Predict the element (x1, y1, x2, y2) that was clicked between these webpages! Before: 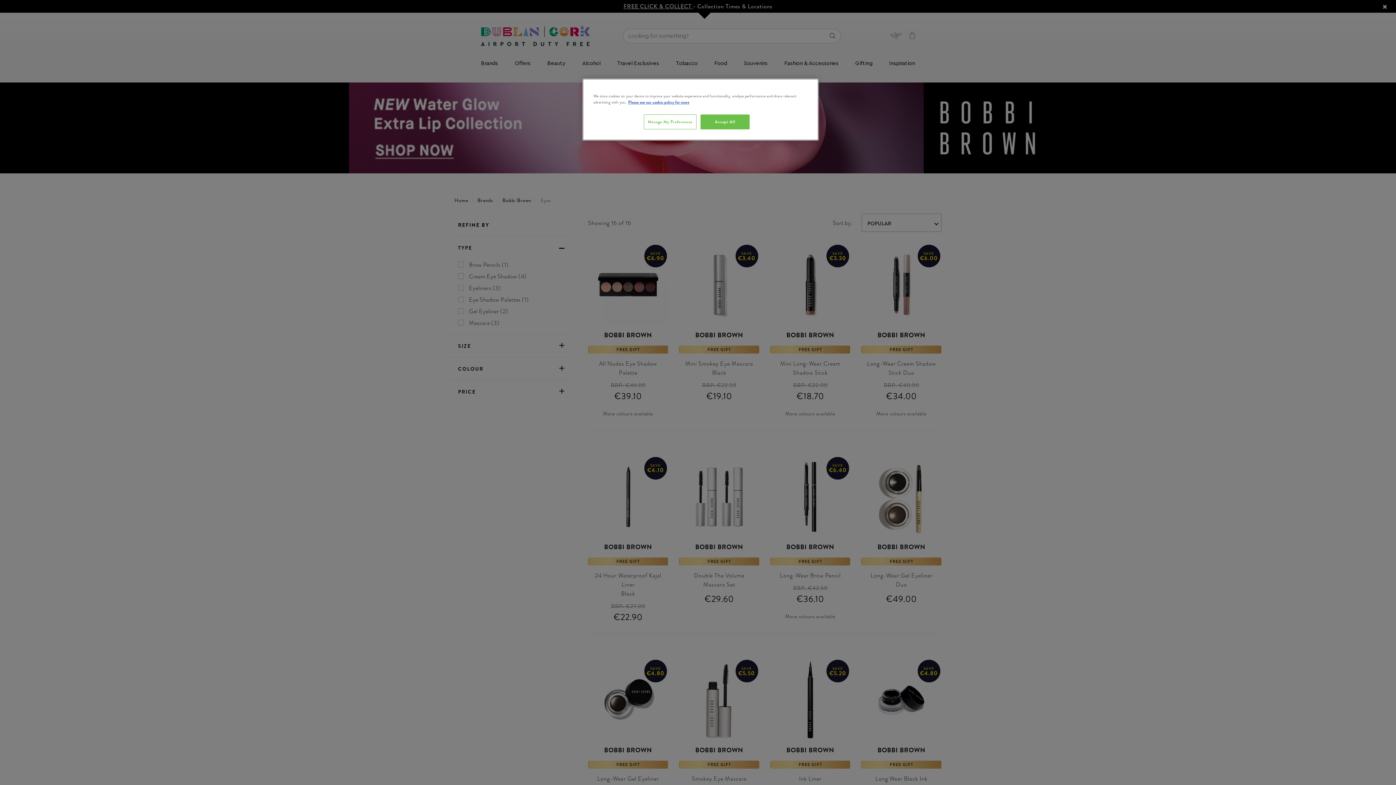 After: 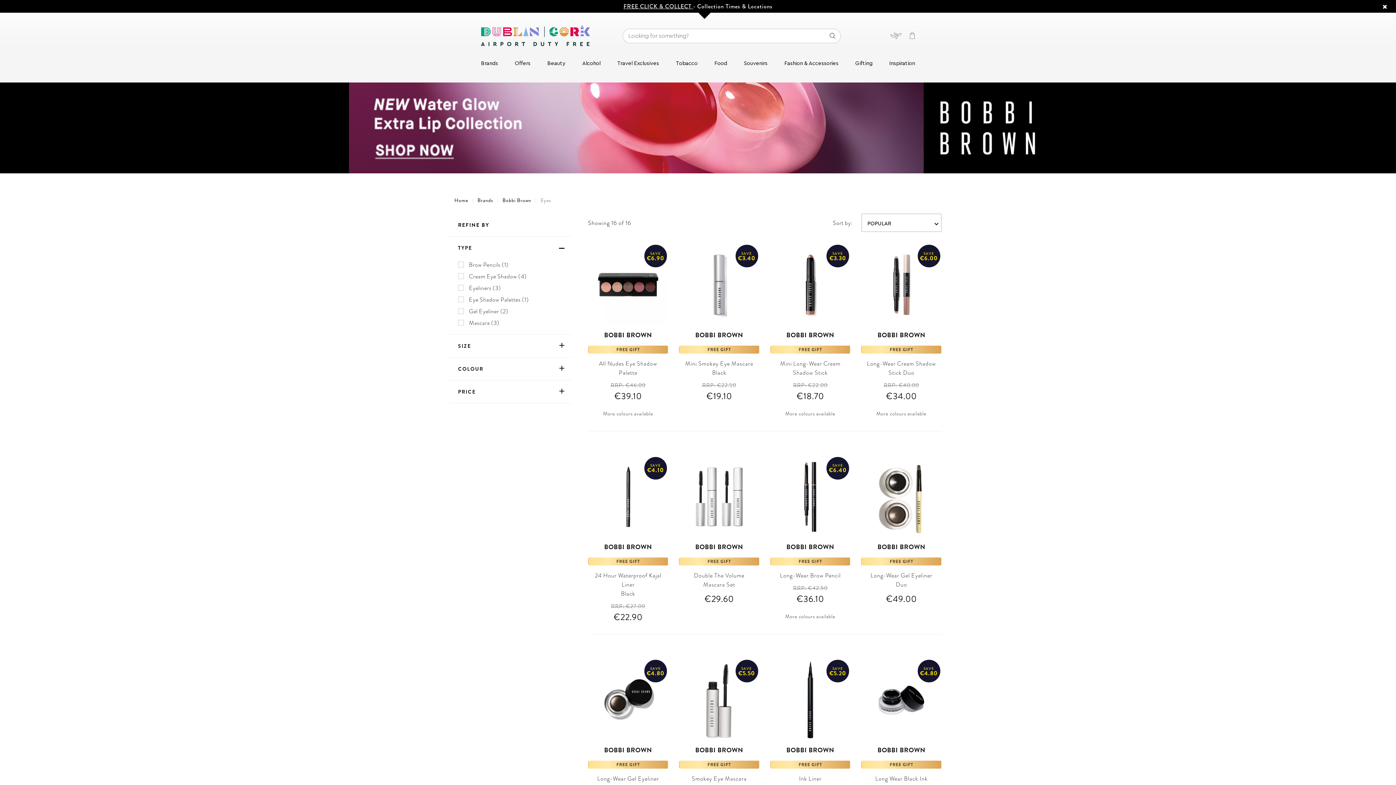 Action: label: Accept All bbox: (700, 114, 749, 129)